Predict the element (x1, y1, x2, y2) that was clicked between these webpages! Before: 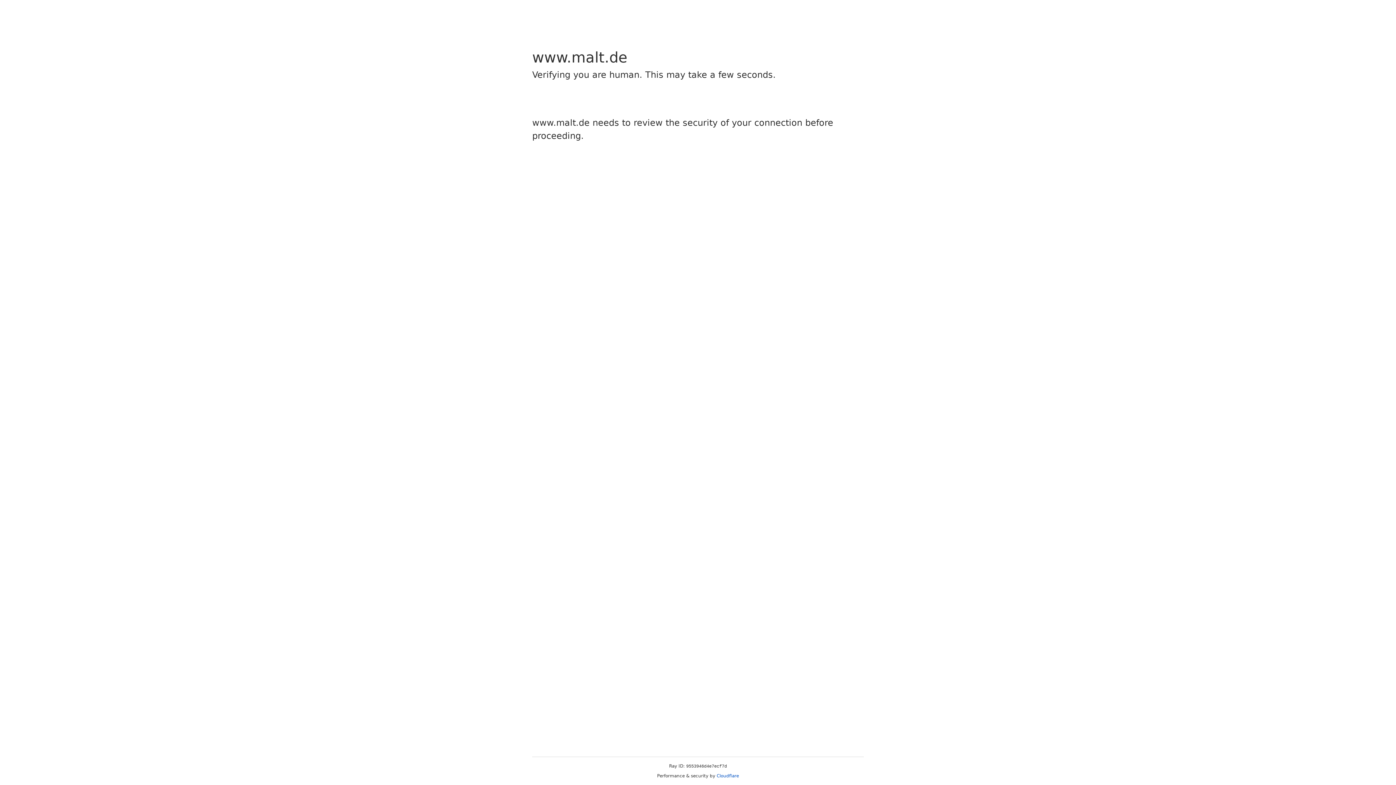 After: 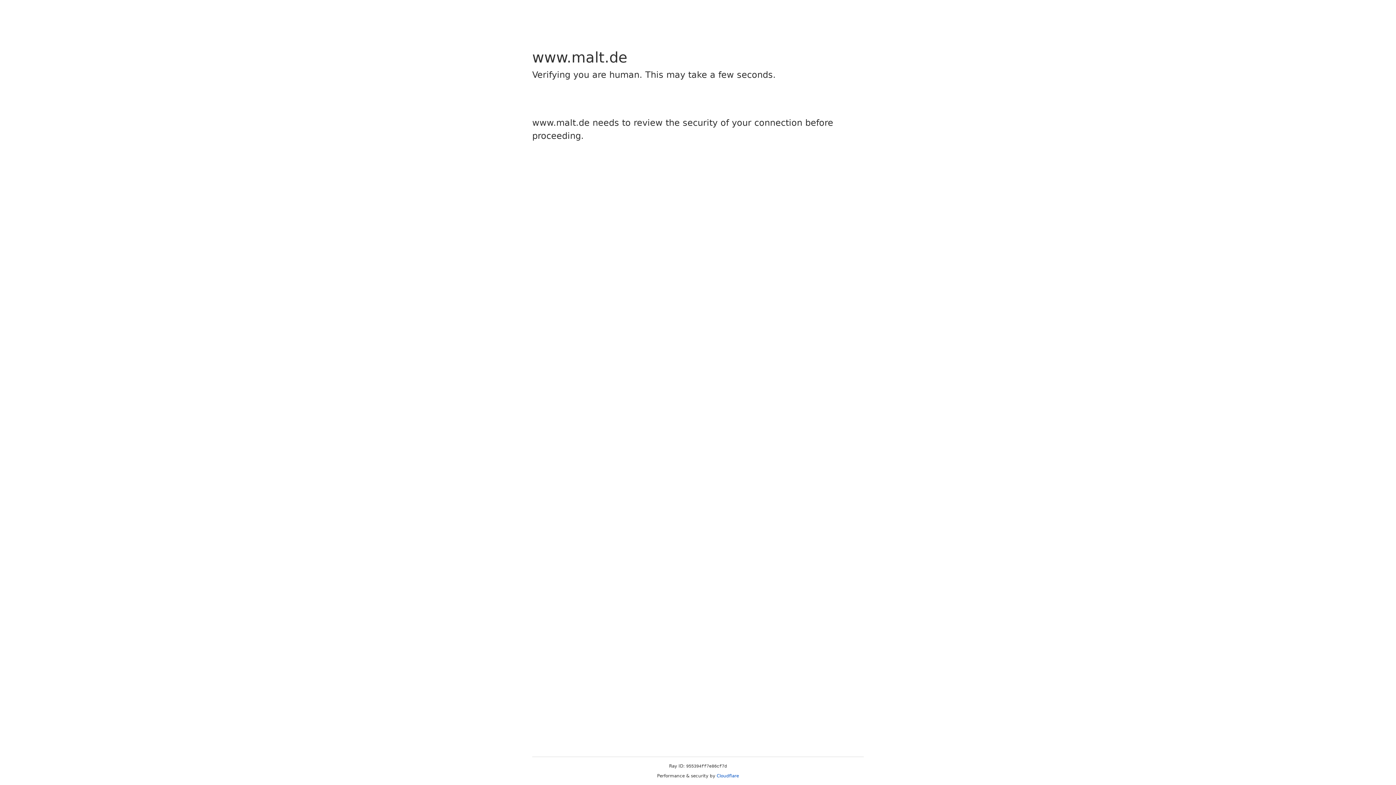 Action: bbox: (716, 773, 739, 778) label: Cloudflare